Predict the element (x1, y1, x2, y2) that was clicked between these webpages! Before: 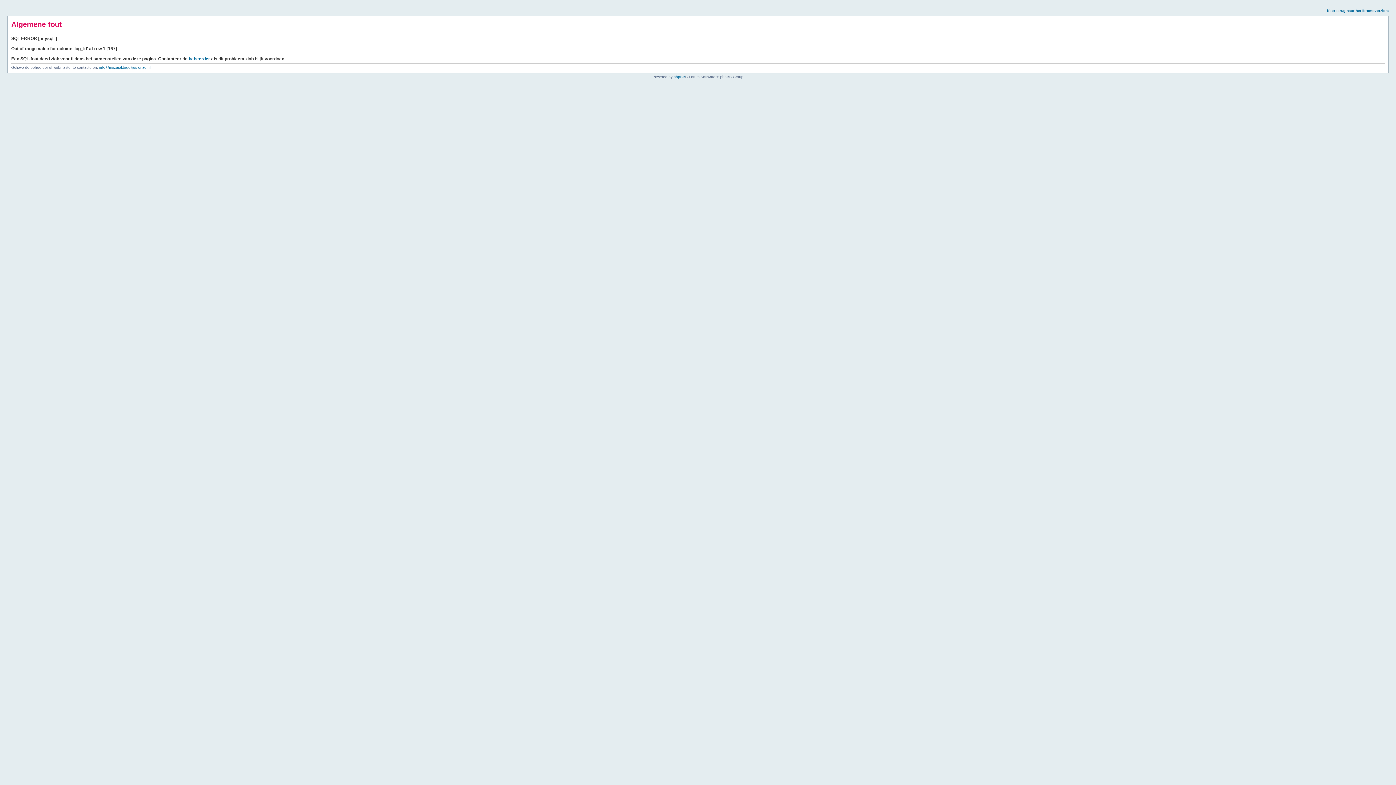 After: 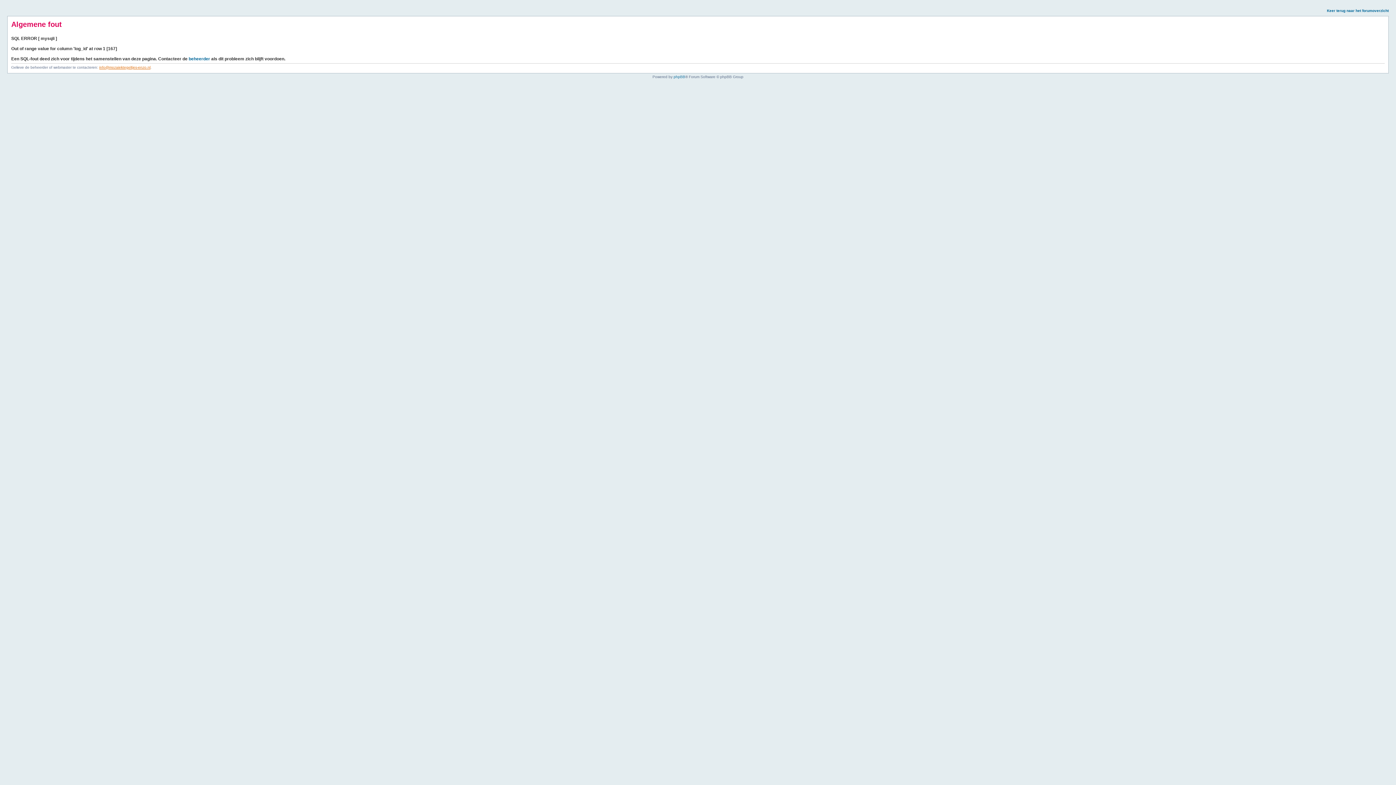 Action: label: info@mozaiektegeltjes-enzo.nl bbox: (99, 65, 150, 69)